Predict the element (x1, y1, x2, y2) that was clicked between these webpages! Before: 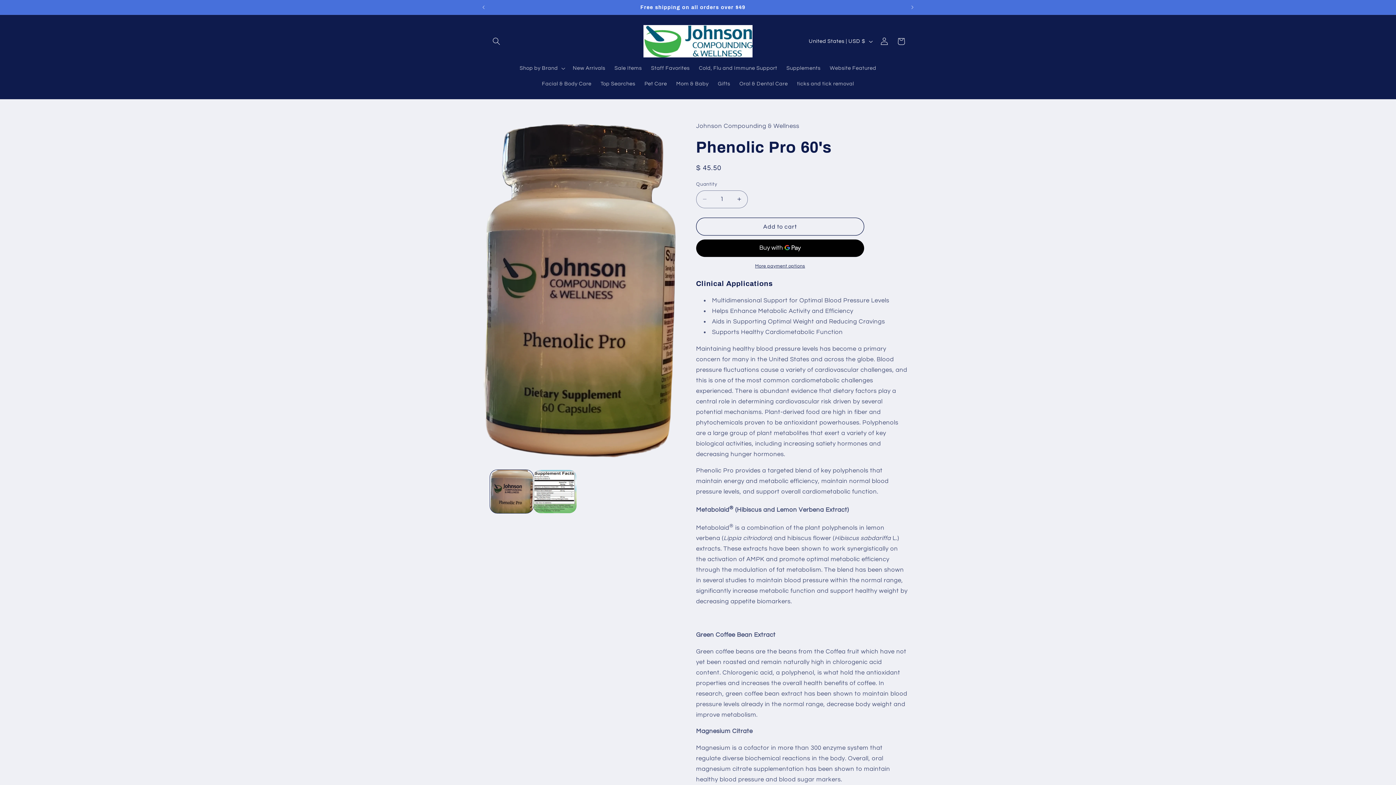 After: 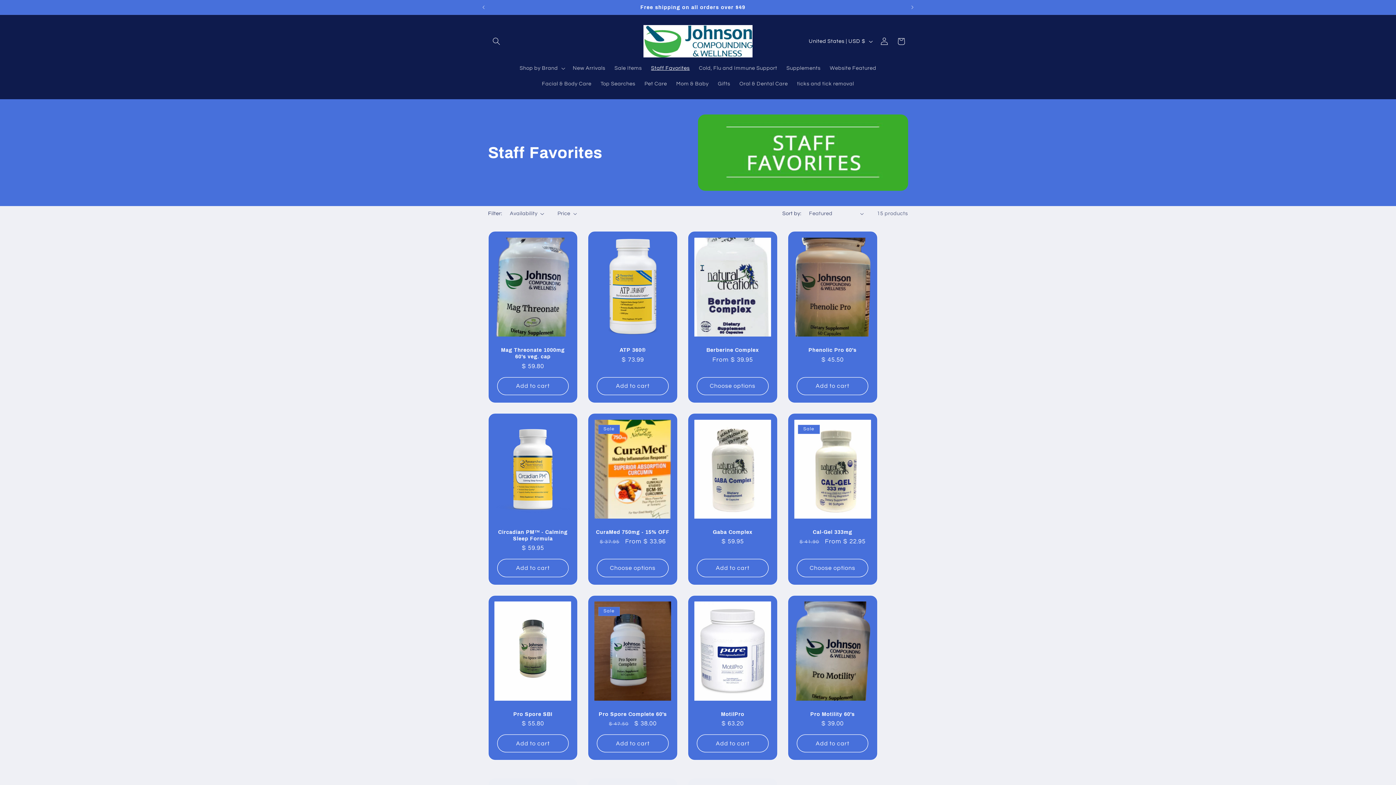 Action: label: Staff Favorites bbox: (646, 60, 694, 76)